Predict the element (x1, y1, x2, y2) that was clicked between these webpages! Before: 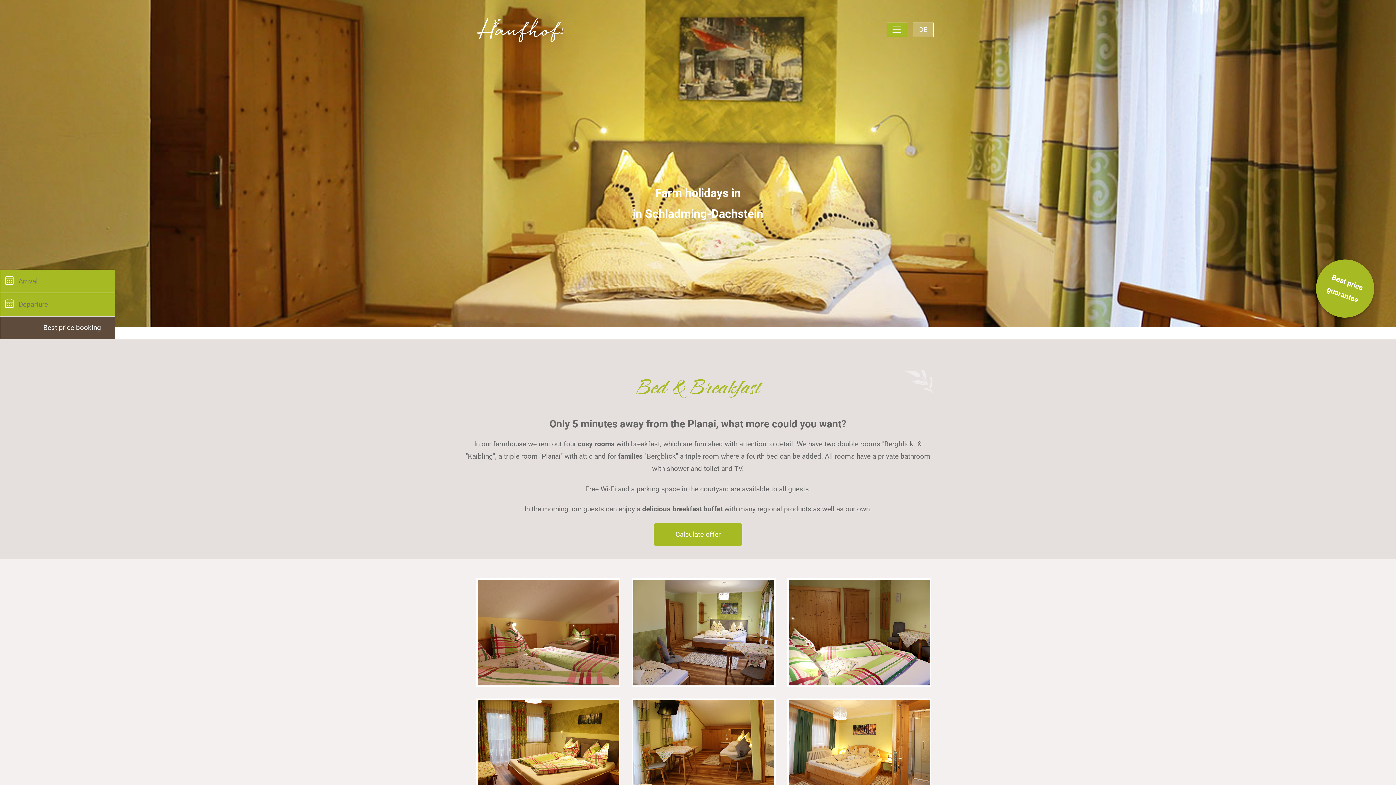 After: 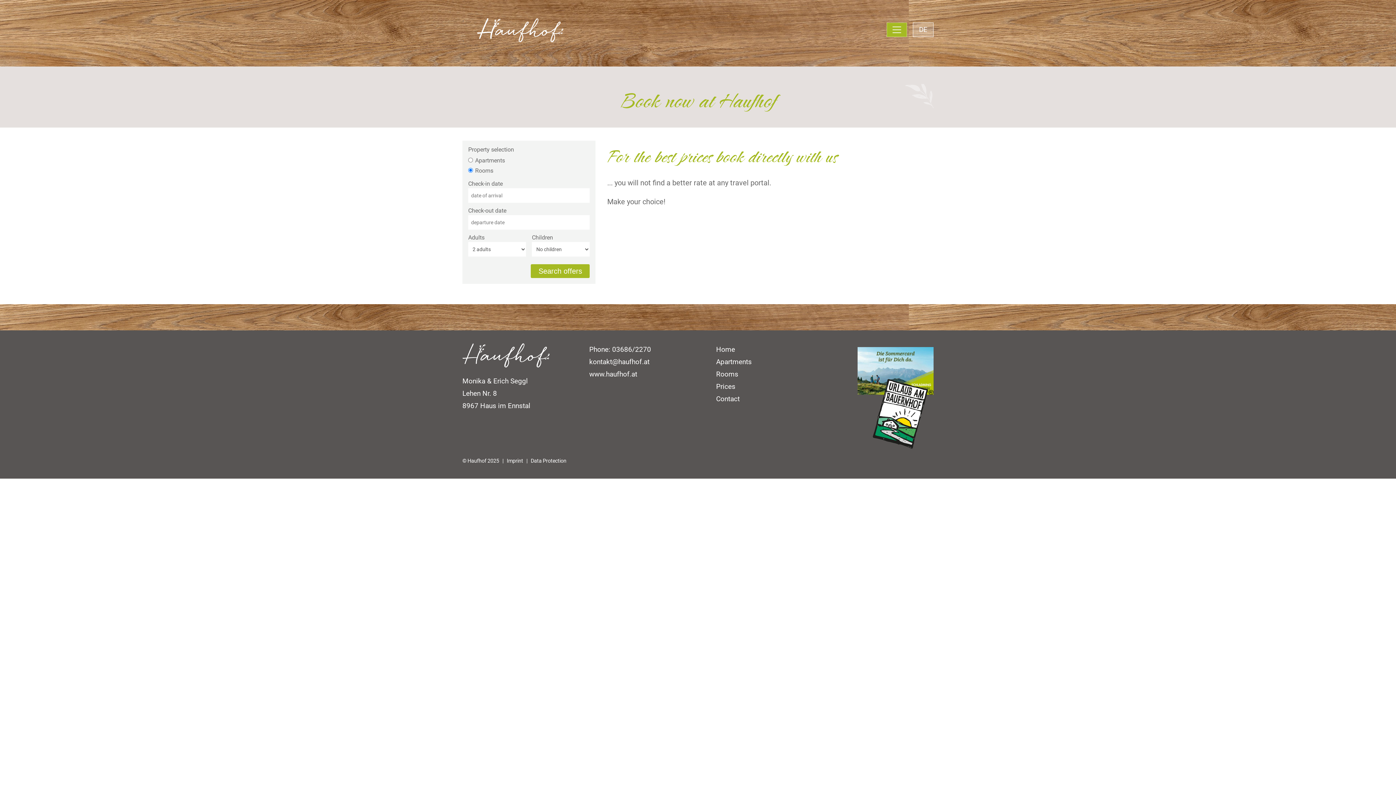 Action: bbox: (653, 523, 742, 546) label: Calculate offer